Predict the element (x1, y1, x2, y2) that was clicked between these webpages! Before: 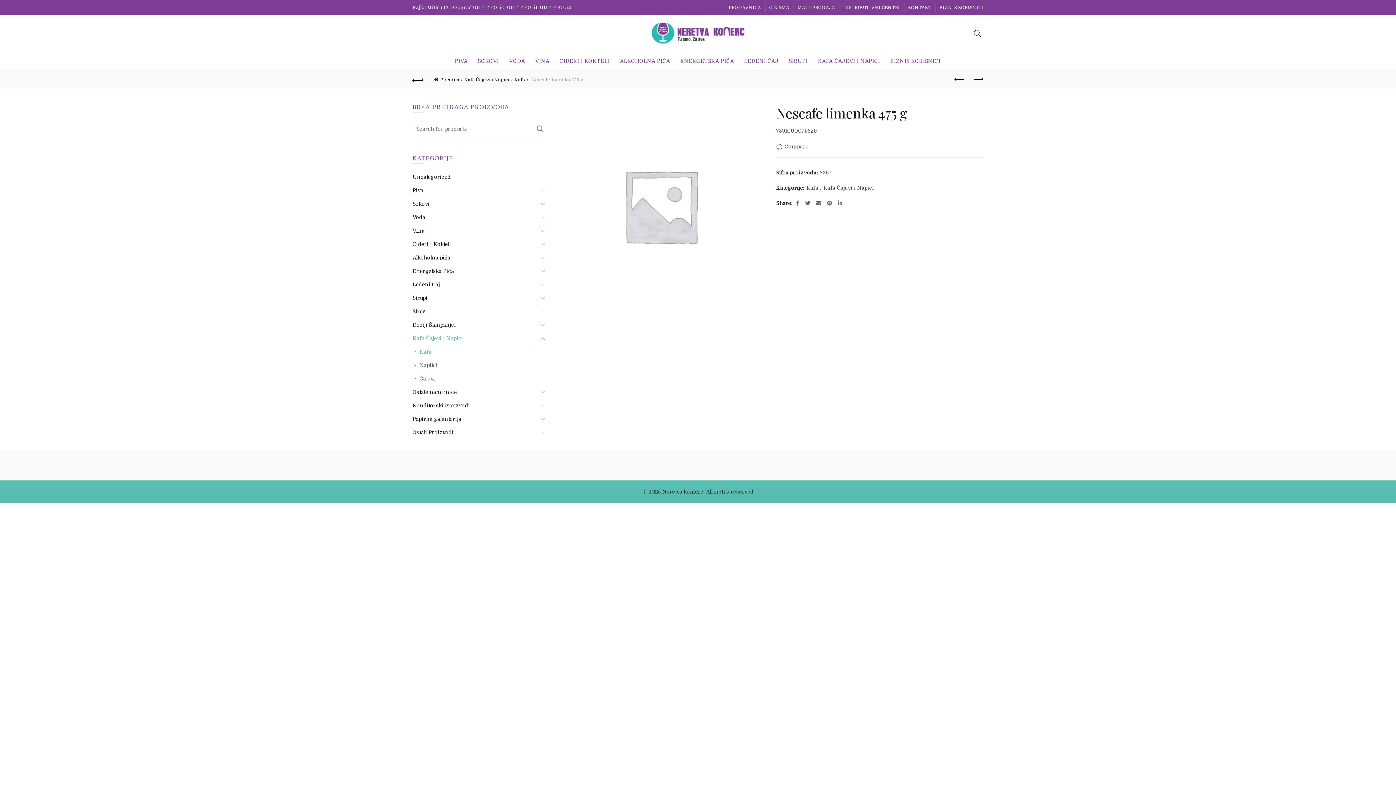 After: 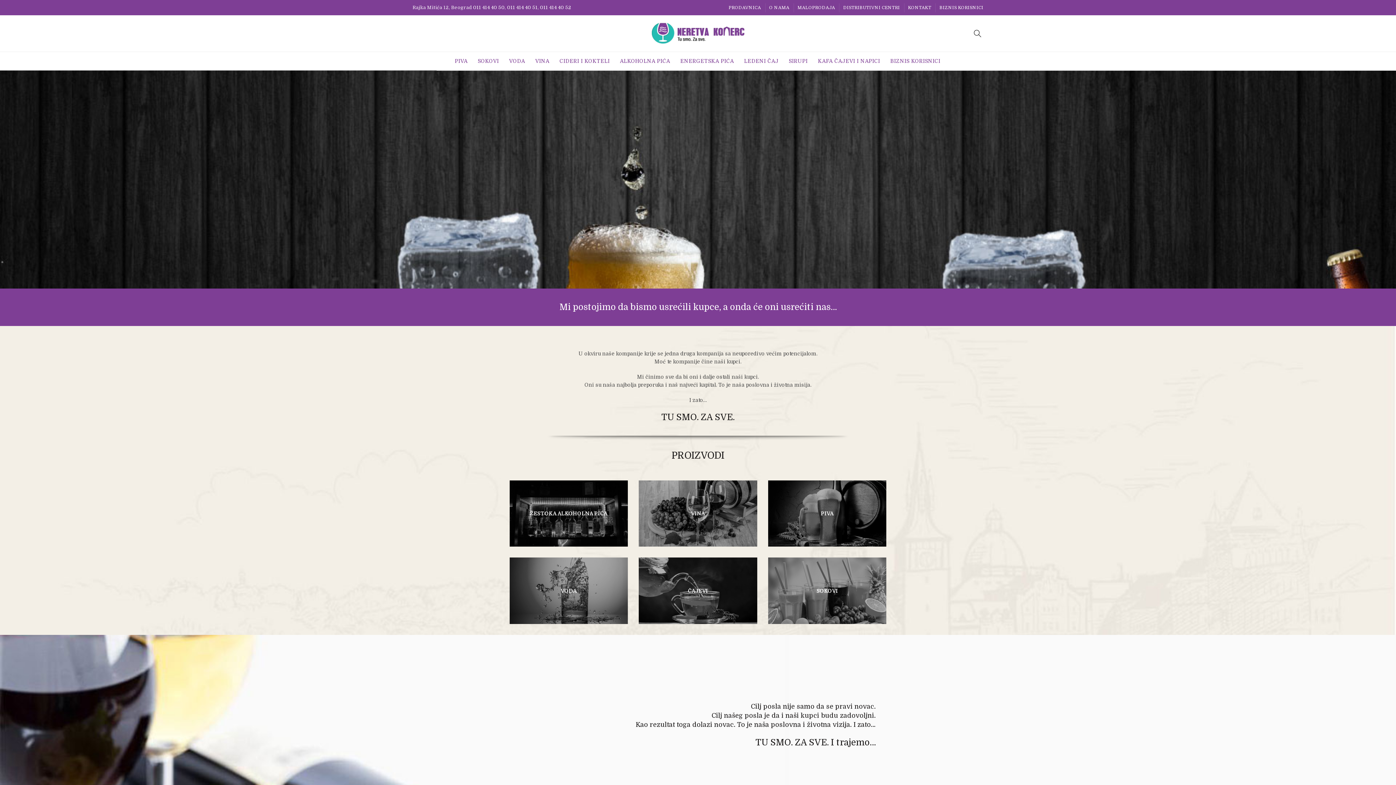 Action: bbox: (651, 30, 744, 35)